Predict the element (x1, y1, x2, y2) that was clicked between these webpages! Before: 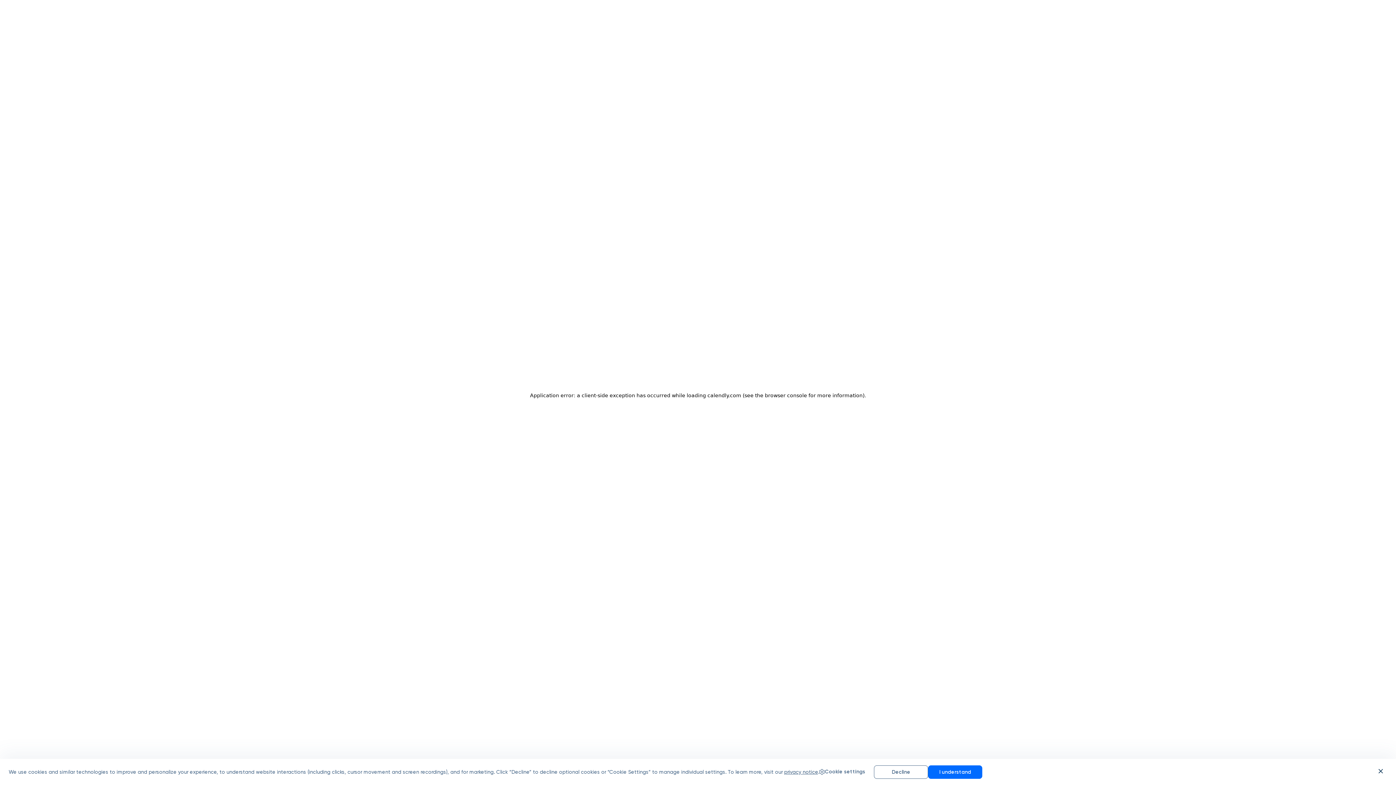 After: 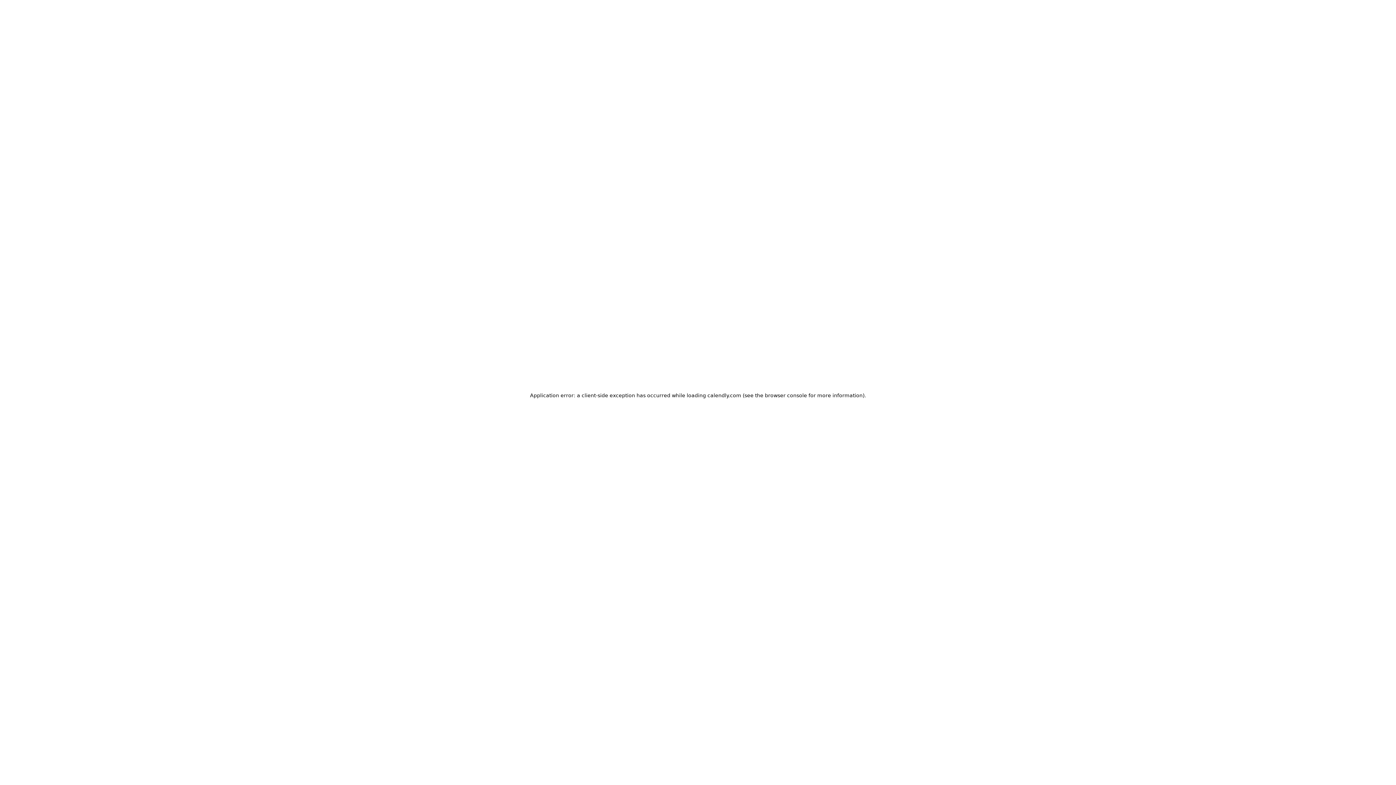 Action: bbox: (928, 765, 982, 779) label: I understand